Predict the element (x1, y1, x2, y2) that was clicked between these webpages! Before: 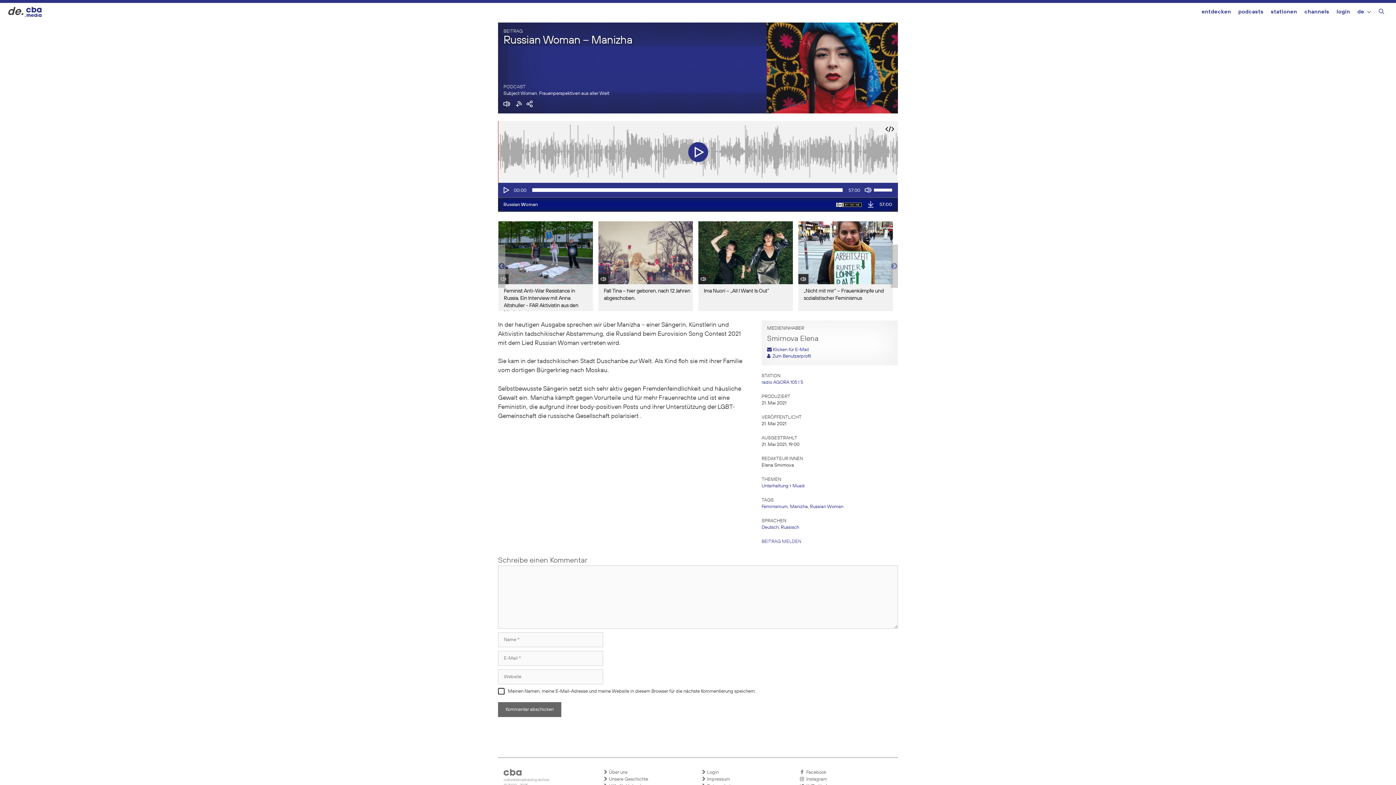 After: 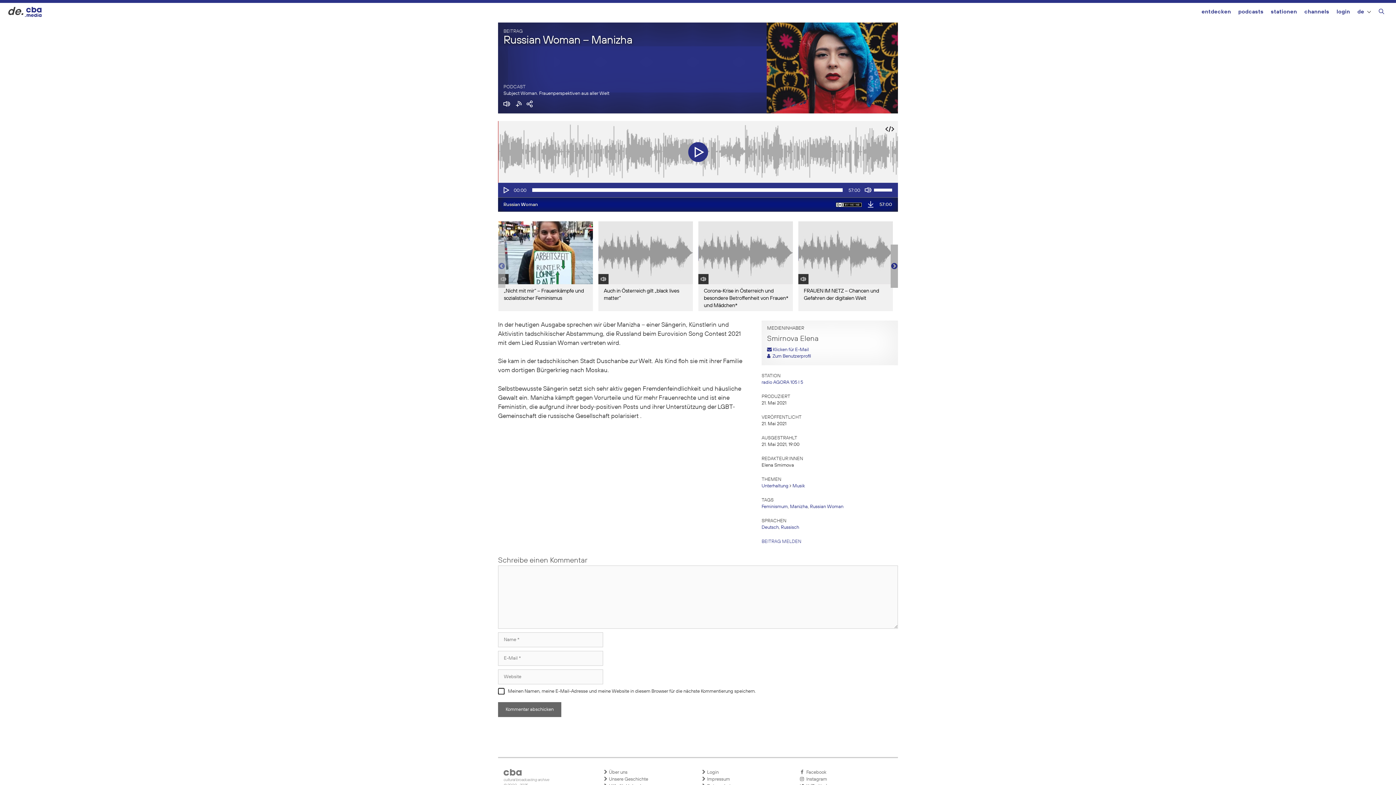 Action: bbox: (890, 262, 898, 270) label: Next